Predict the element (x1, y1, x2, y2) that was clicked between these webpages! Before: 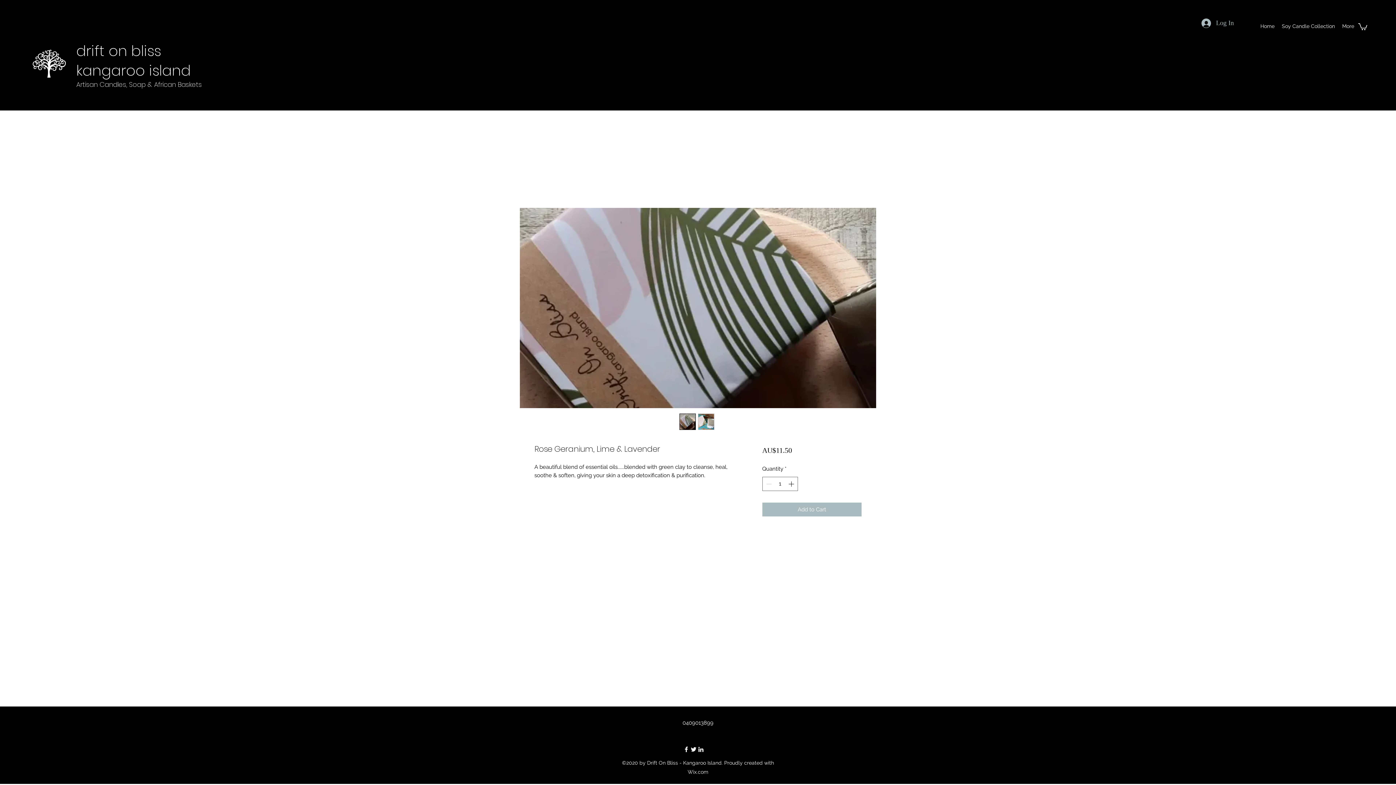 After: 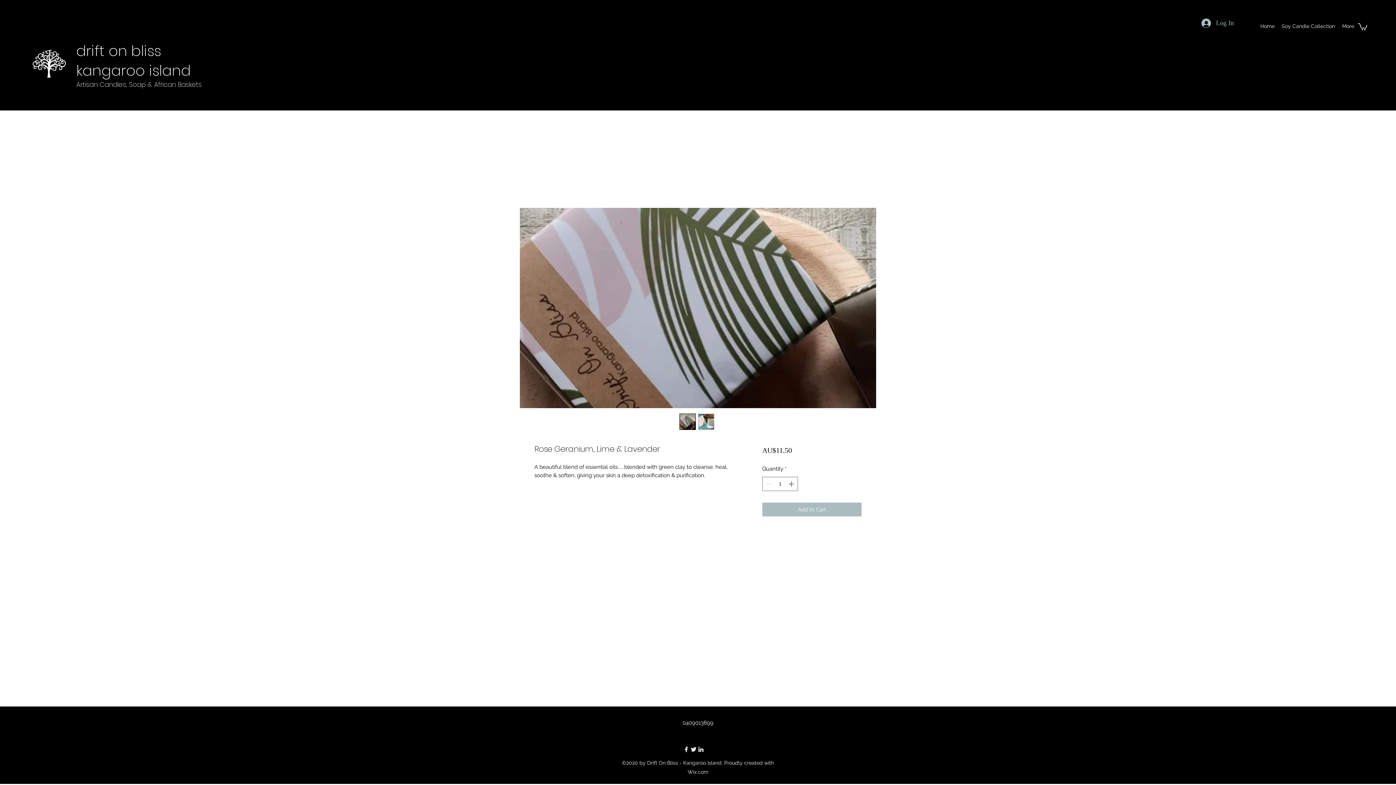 Action: bbox: (520, 208, 876, 408)